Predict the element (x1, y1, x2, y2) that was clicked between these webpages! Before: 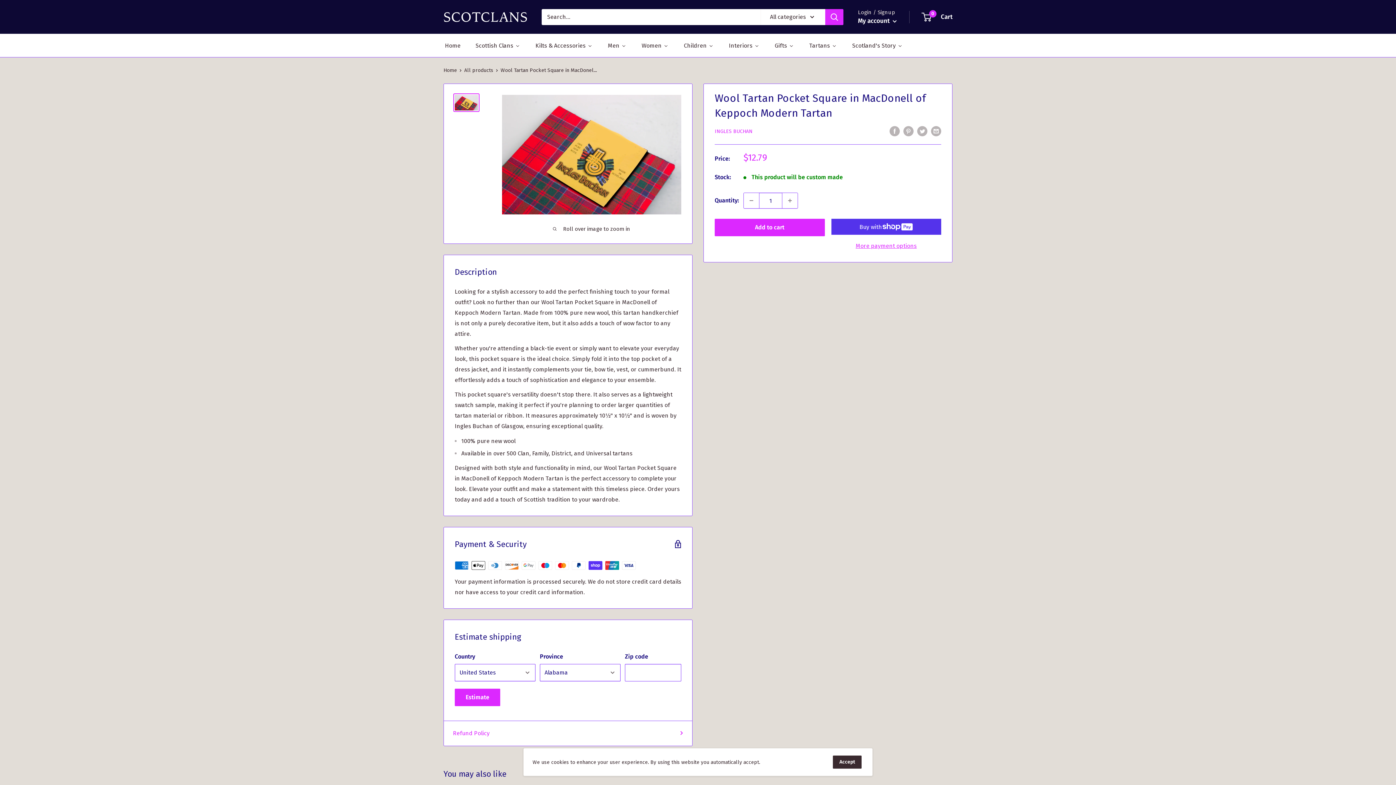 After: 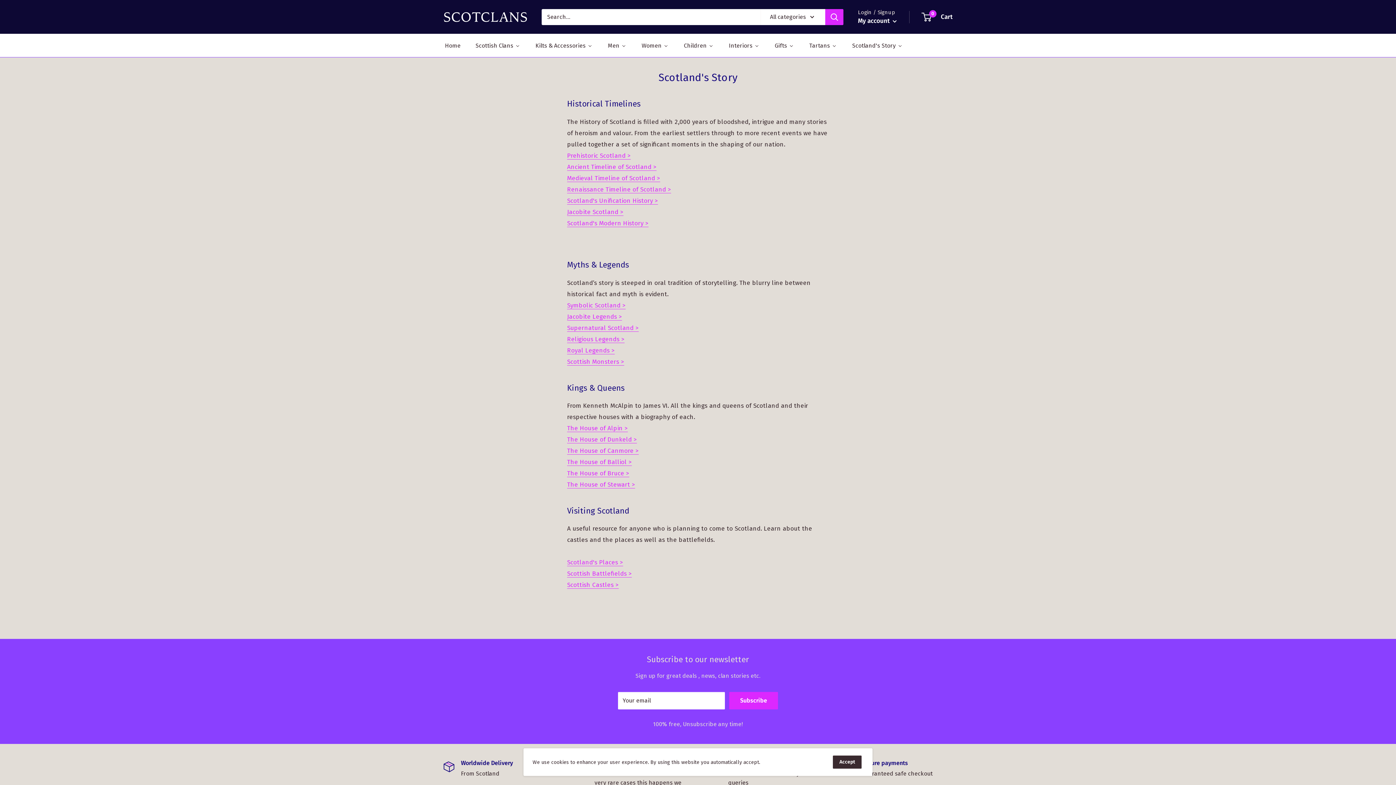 Action: label: Scotland's Story bbox: (850, 40, 904, 51)